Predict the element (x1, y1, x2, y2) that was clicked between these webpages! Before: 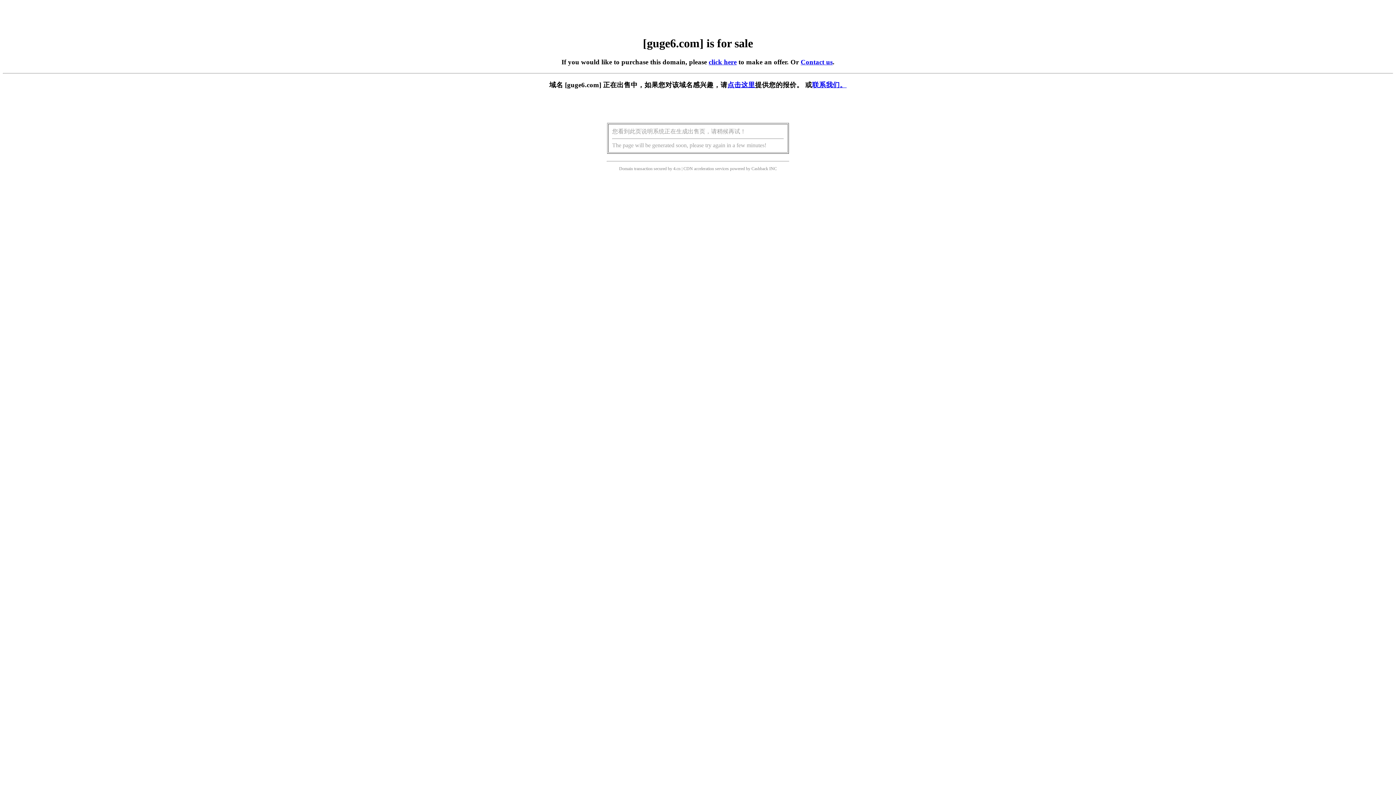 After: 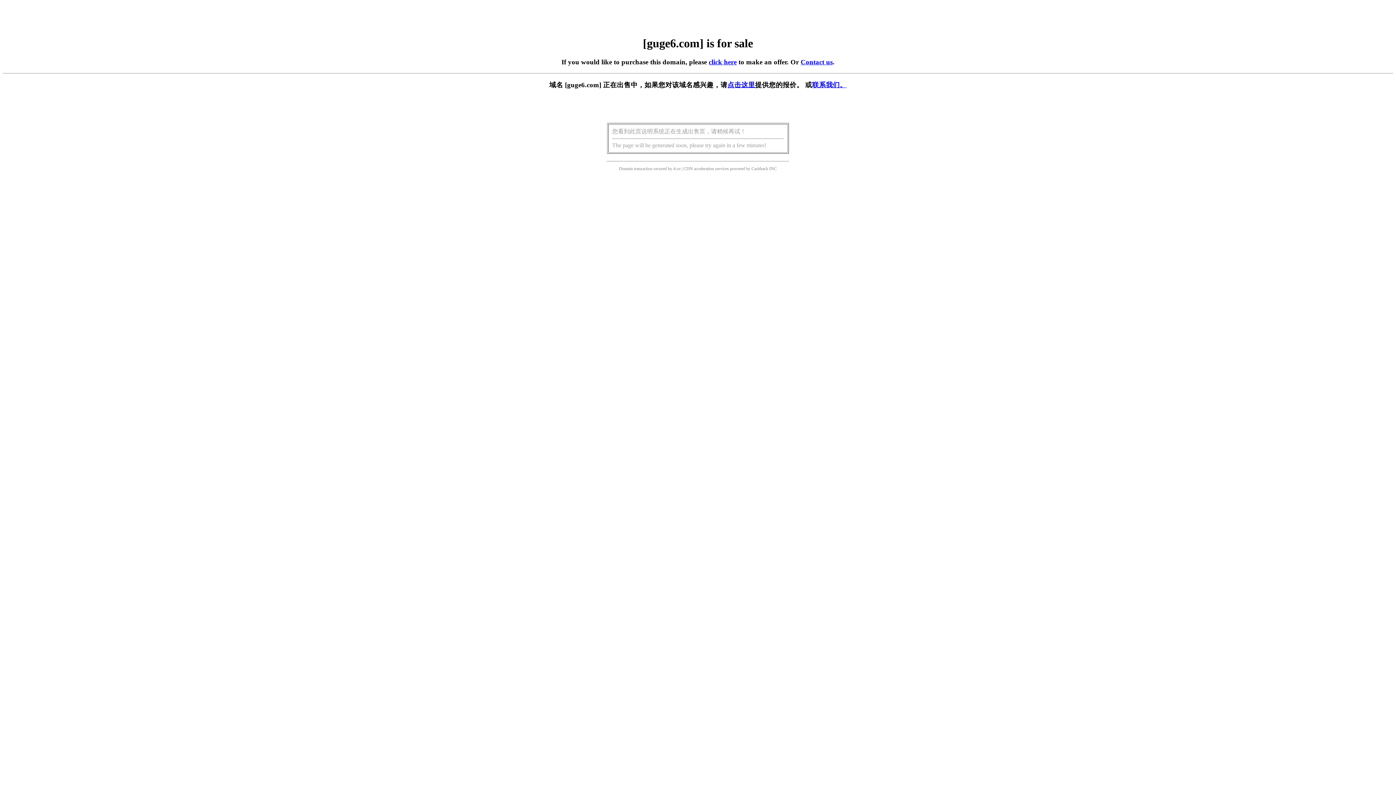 Action: bbox: (727, 81, 755, 88) label: 点击这里